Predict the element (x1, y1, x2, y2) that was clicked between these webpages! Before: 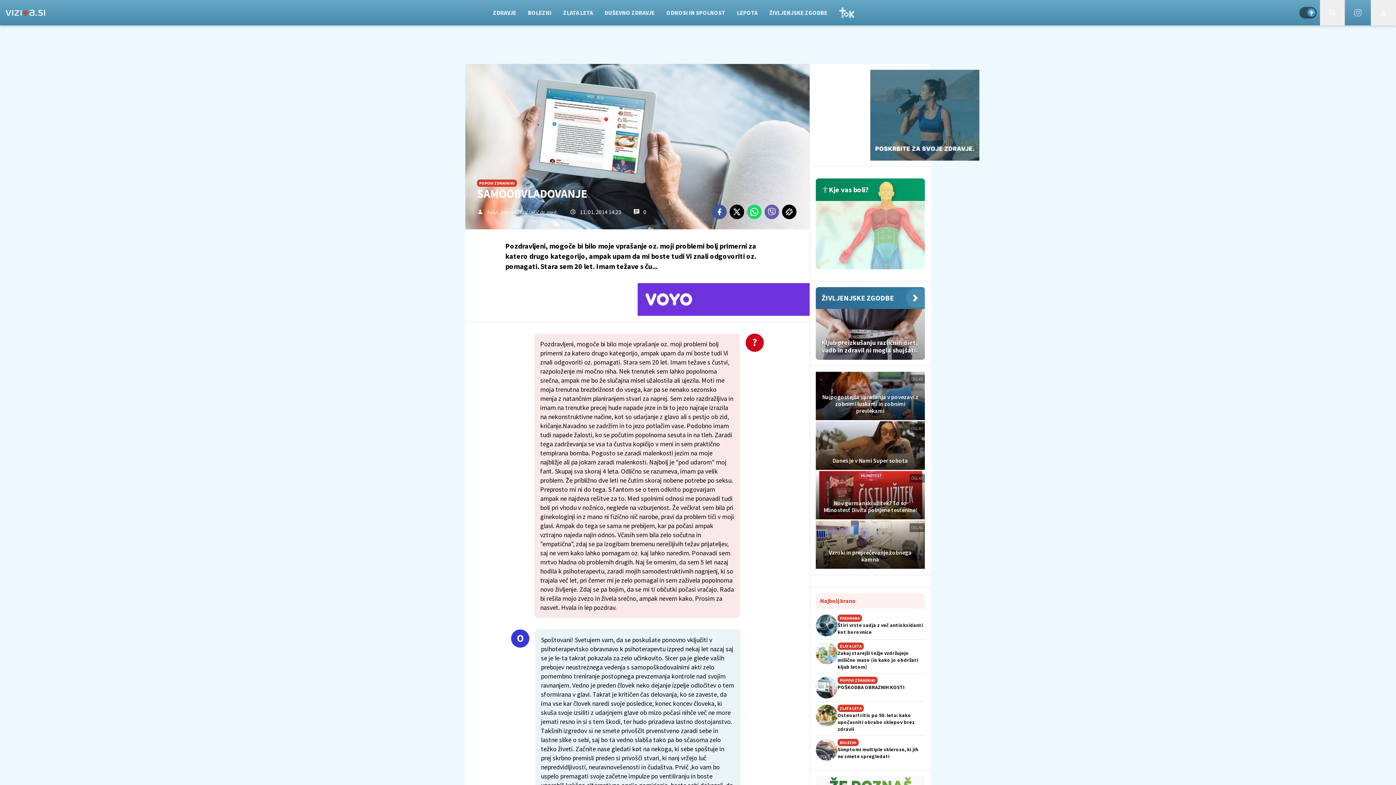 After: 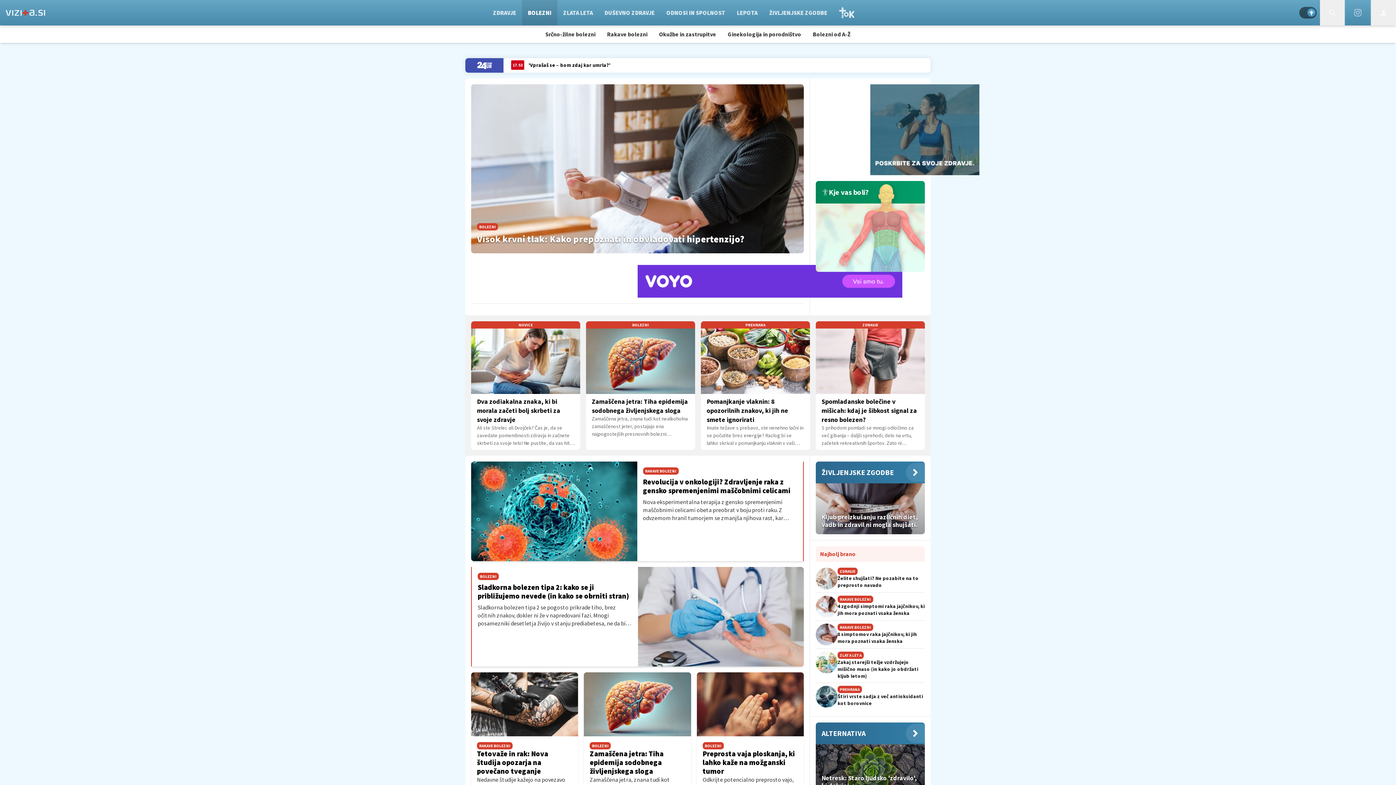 Action: label: BOLEZNI bbox: (522, 0, 557, 25)